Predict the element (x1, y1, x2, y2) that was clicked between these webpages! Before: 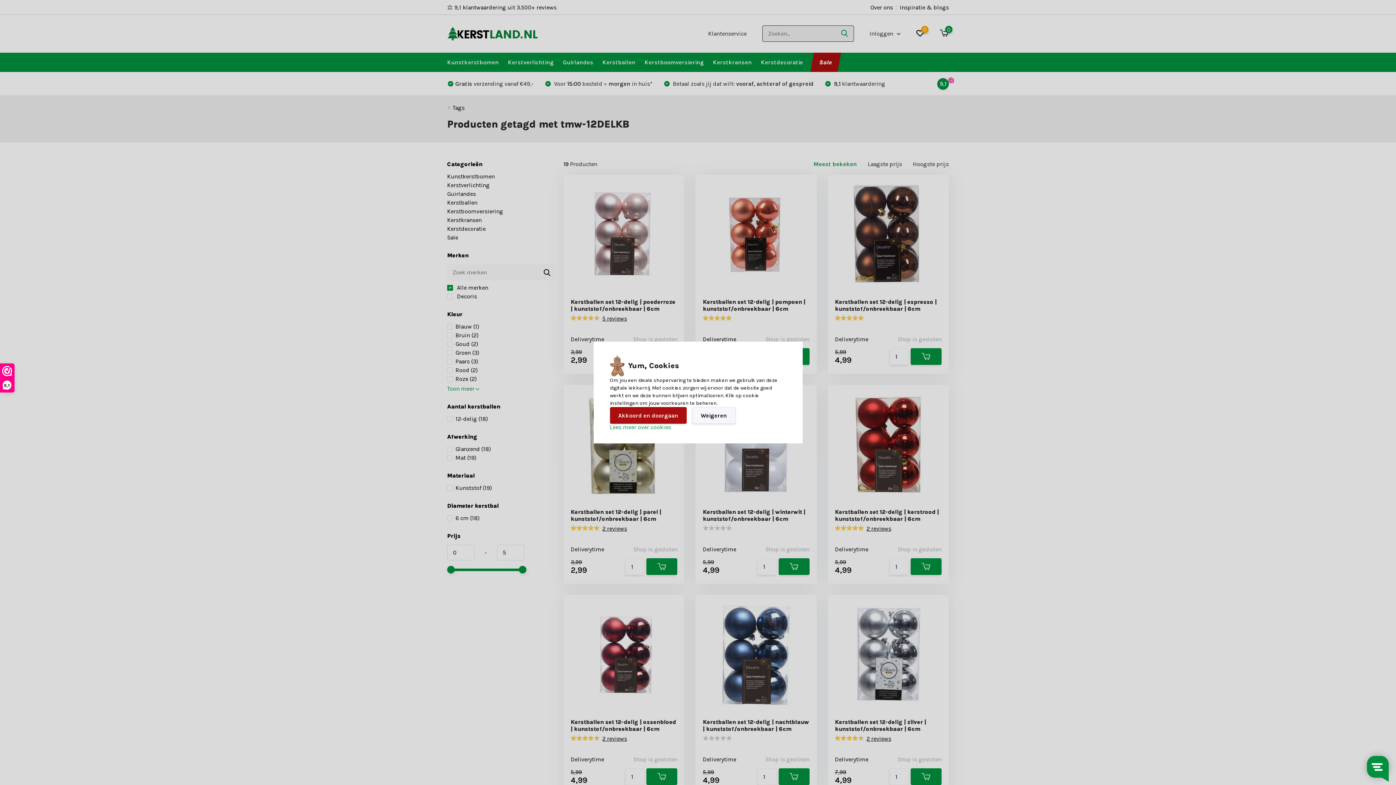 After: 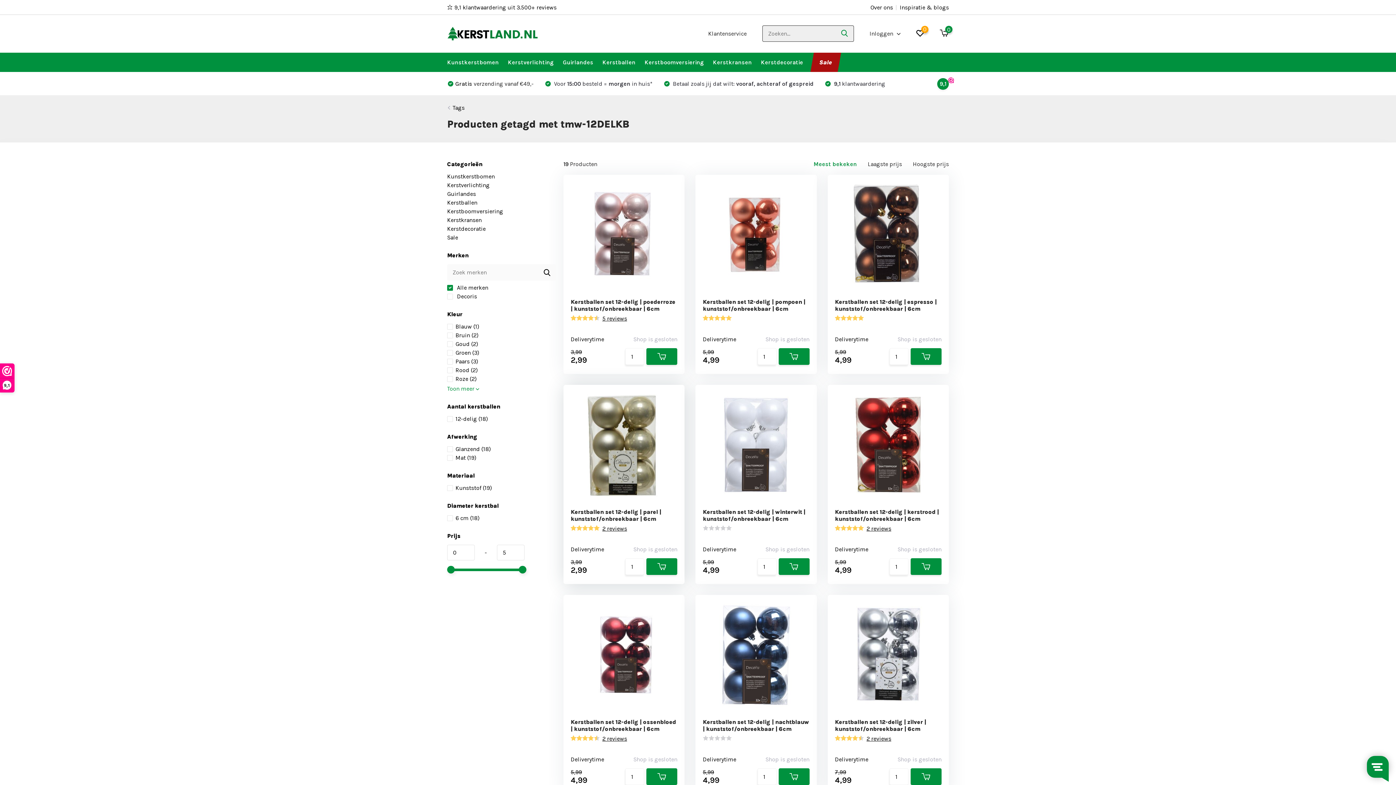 Action: label: Akkoord en doorgaan bbox: (610, 407, 686, 424)